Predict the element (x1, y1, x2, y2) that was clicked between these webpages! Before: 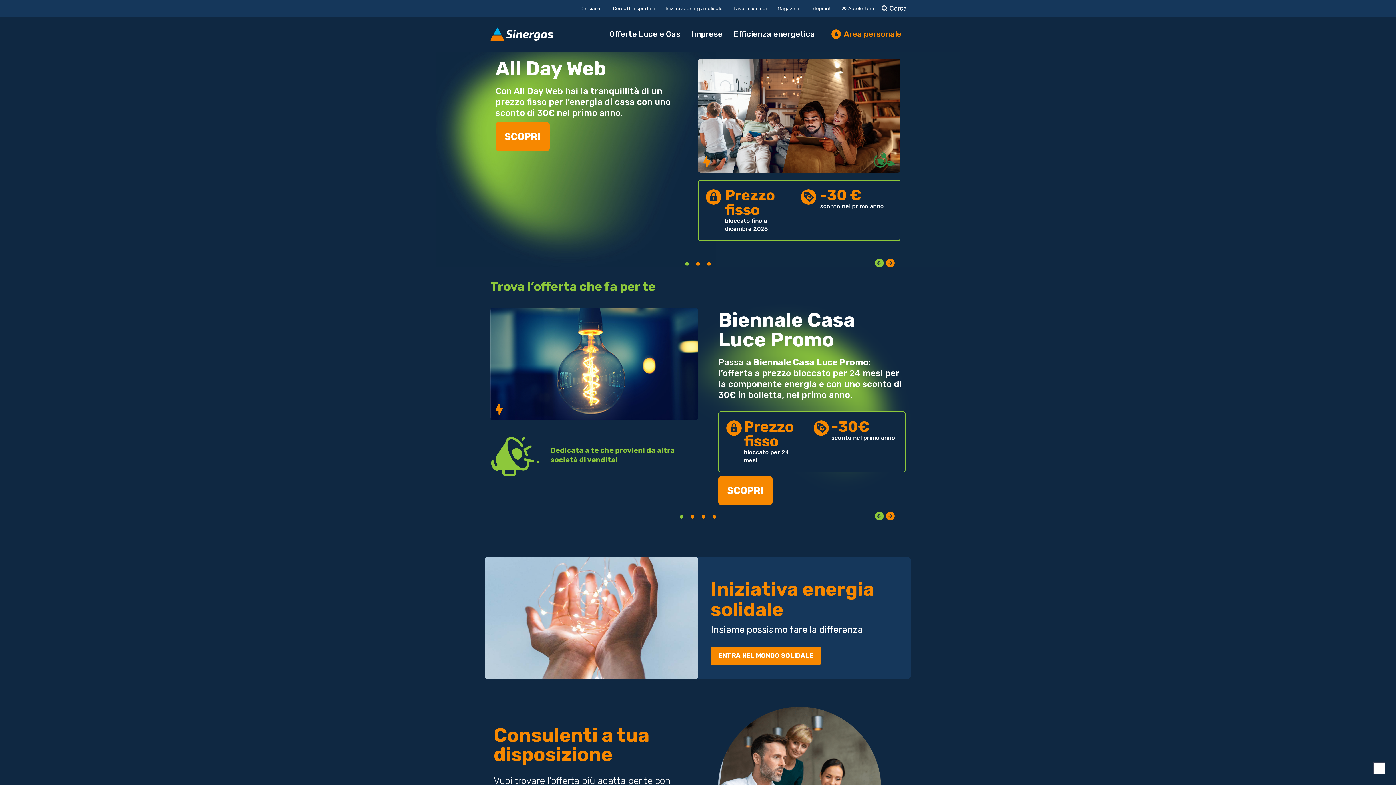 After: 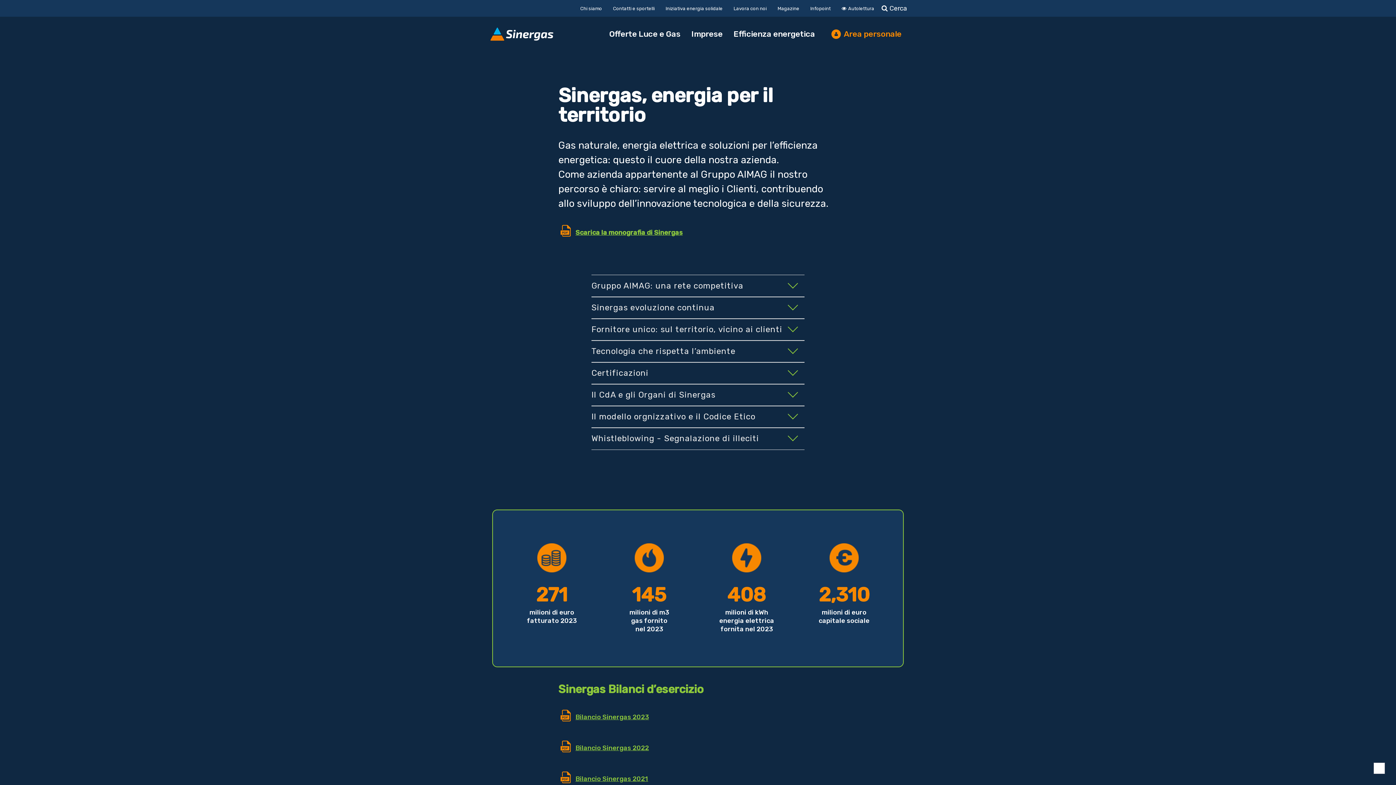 Action: bbox: (580, 2, 602, 14) label: Chi siamo